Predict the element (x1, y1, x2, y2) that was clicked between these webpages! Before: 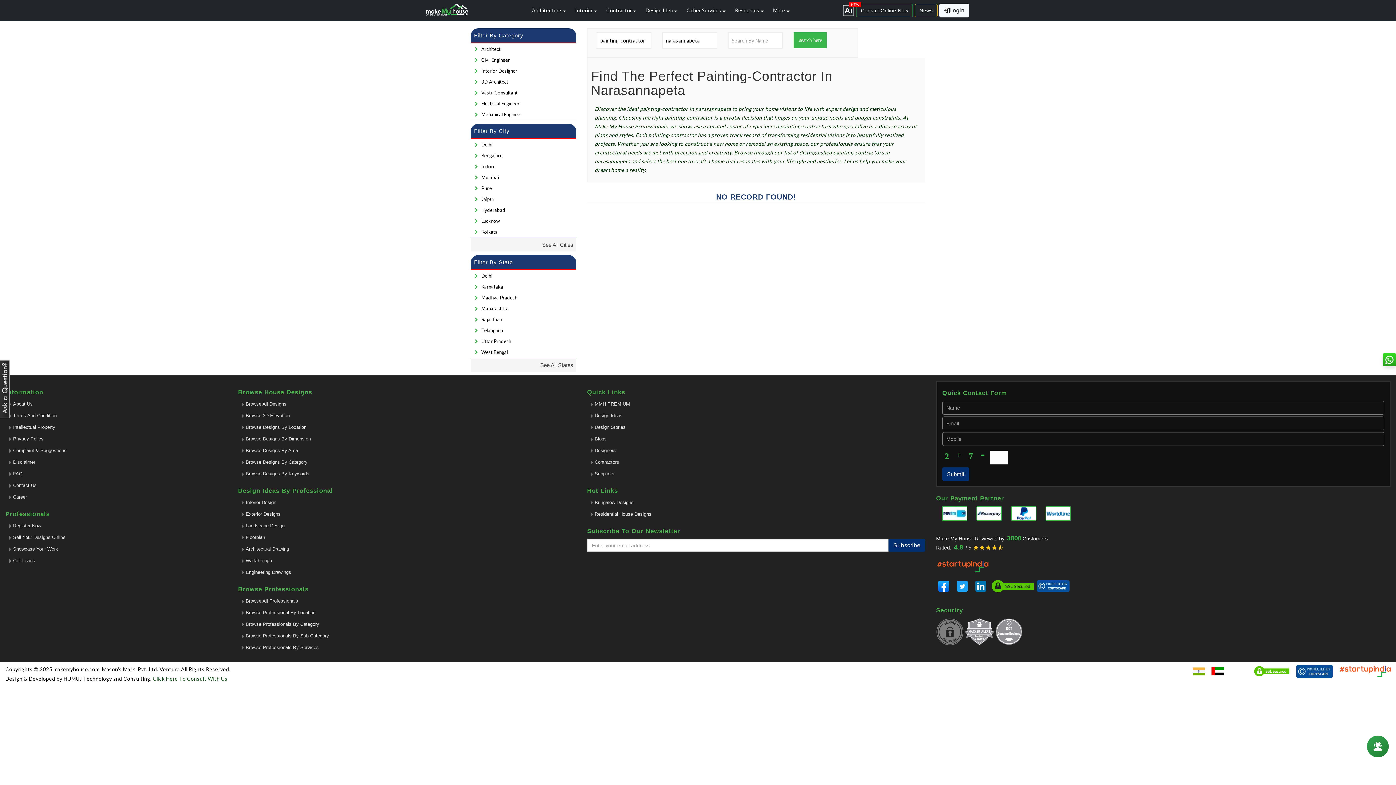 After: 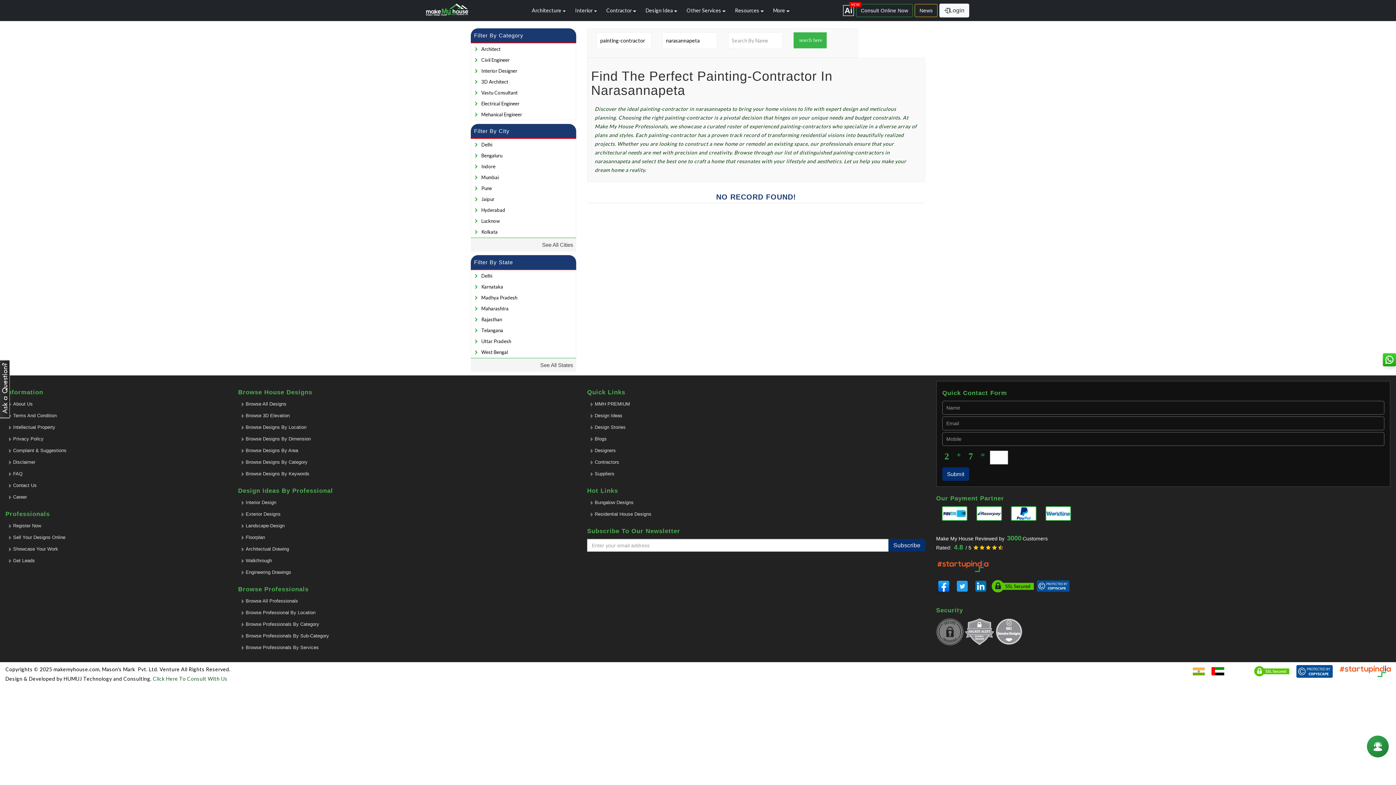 Action: label: Designers bbox: (594, 447, 616, 456)